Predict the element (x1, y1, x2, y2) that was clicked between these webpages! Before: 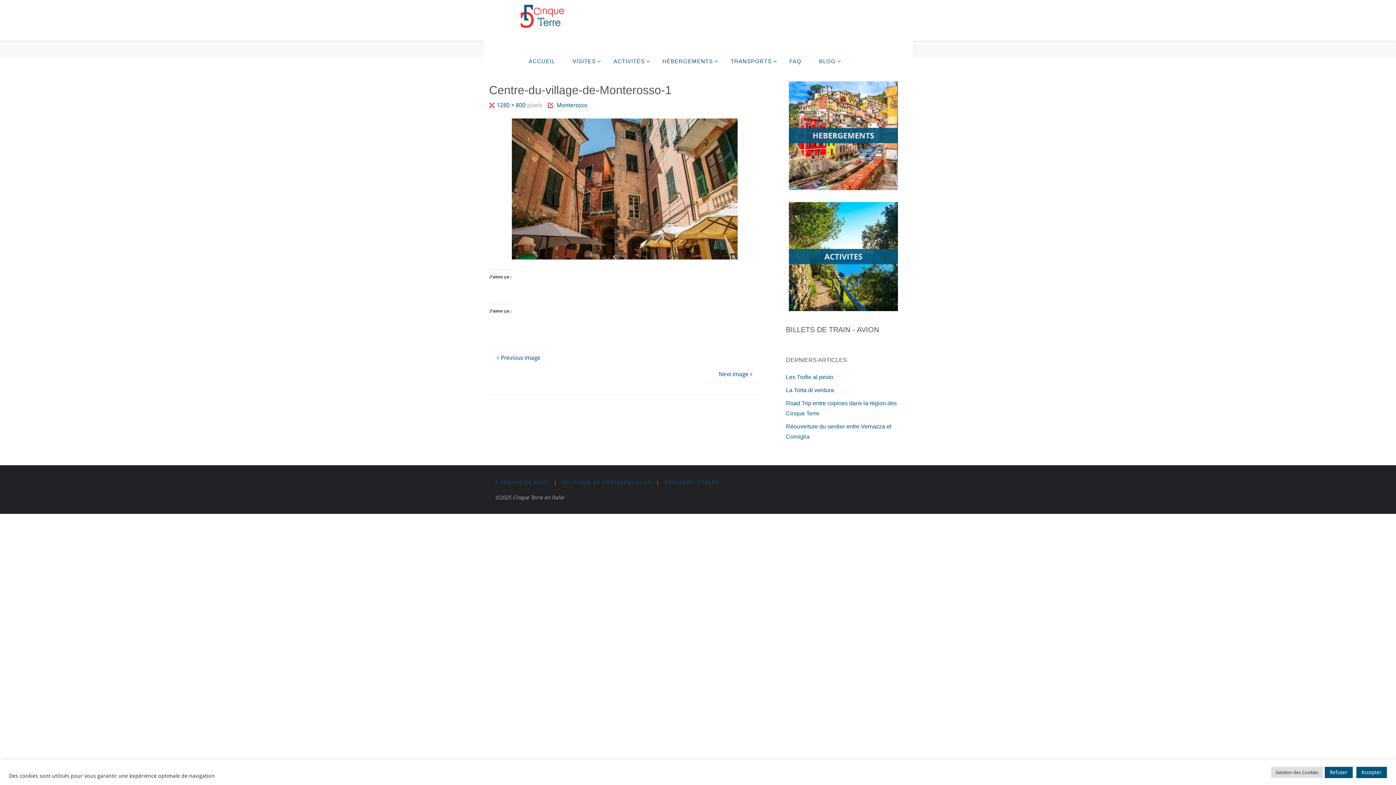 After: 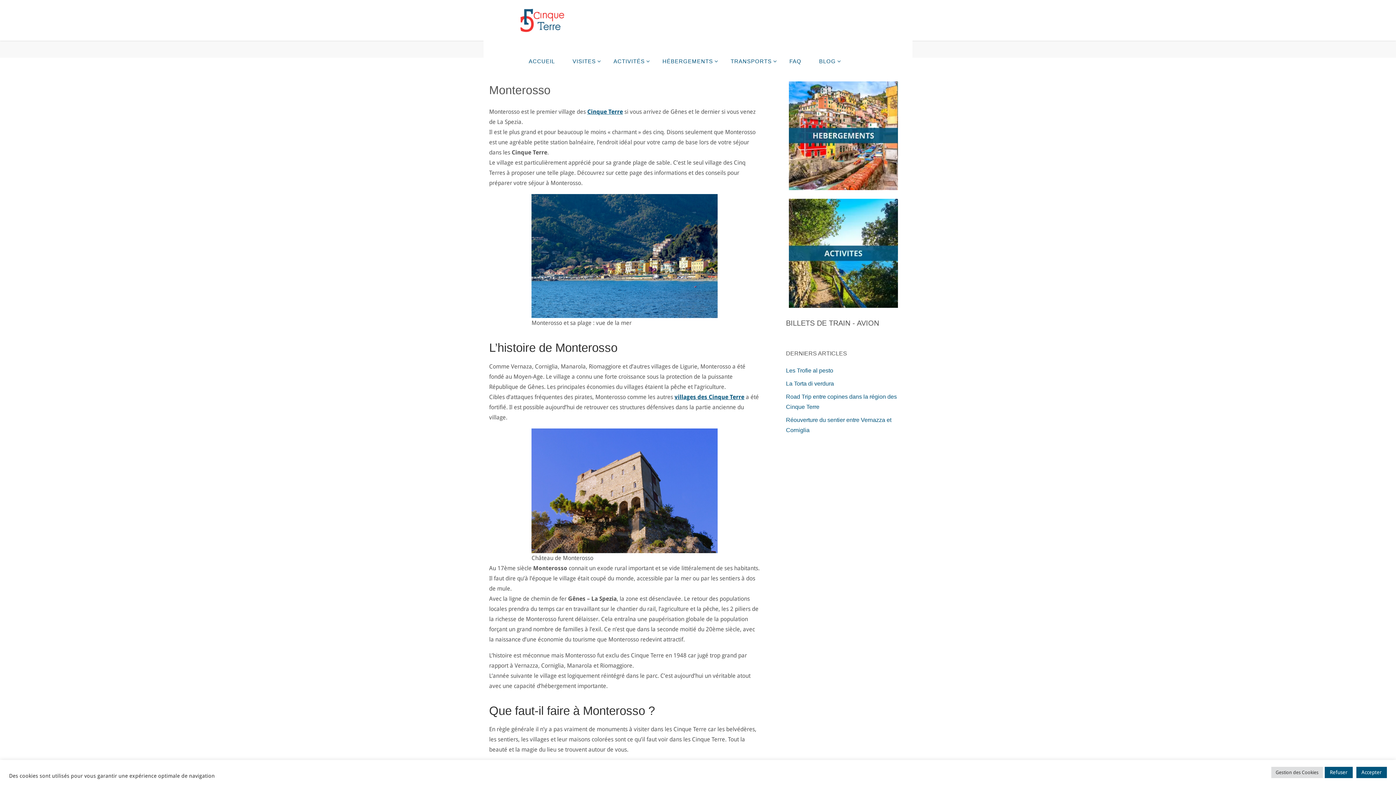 Action: bbox: (555, 101, 587, 108) label: Monterosso